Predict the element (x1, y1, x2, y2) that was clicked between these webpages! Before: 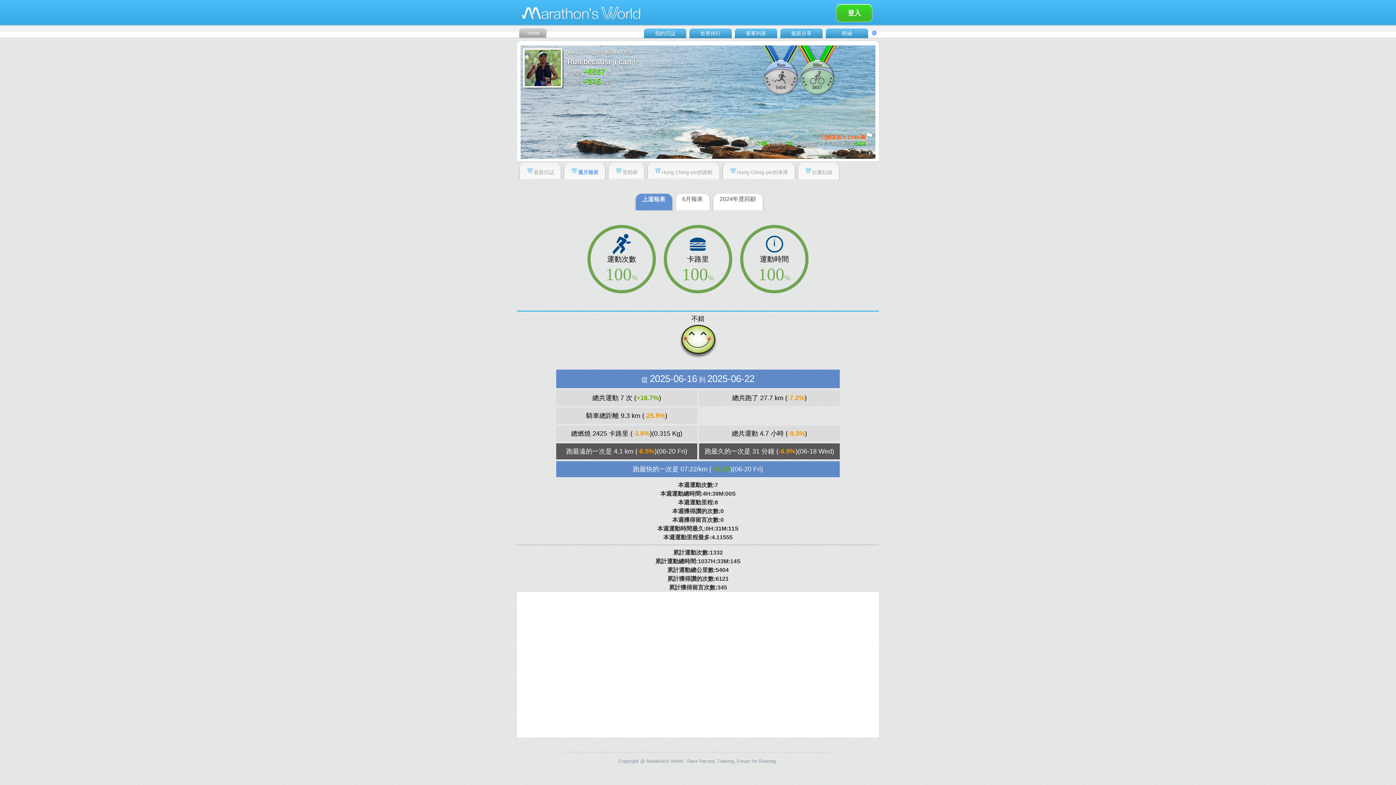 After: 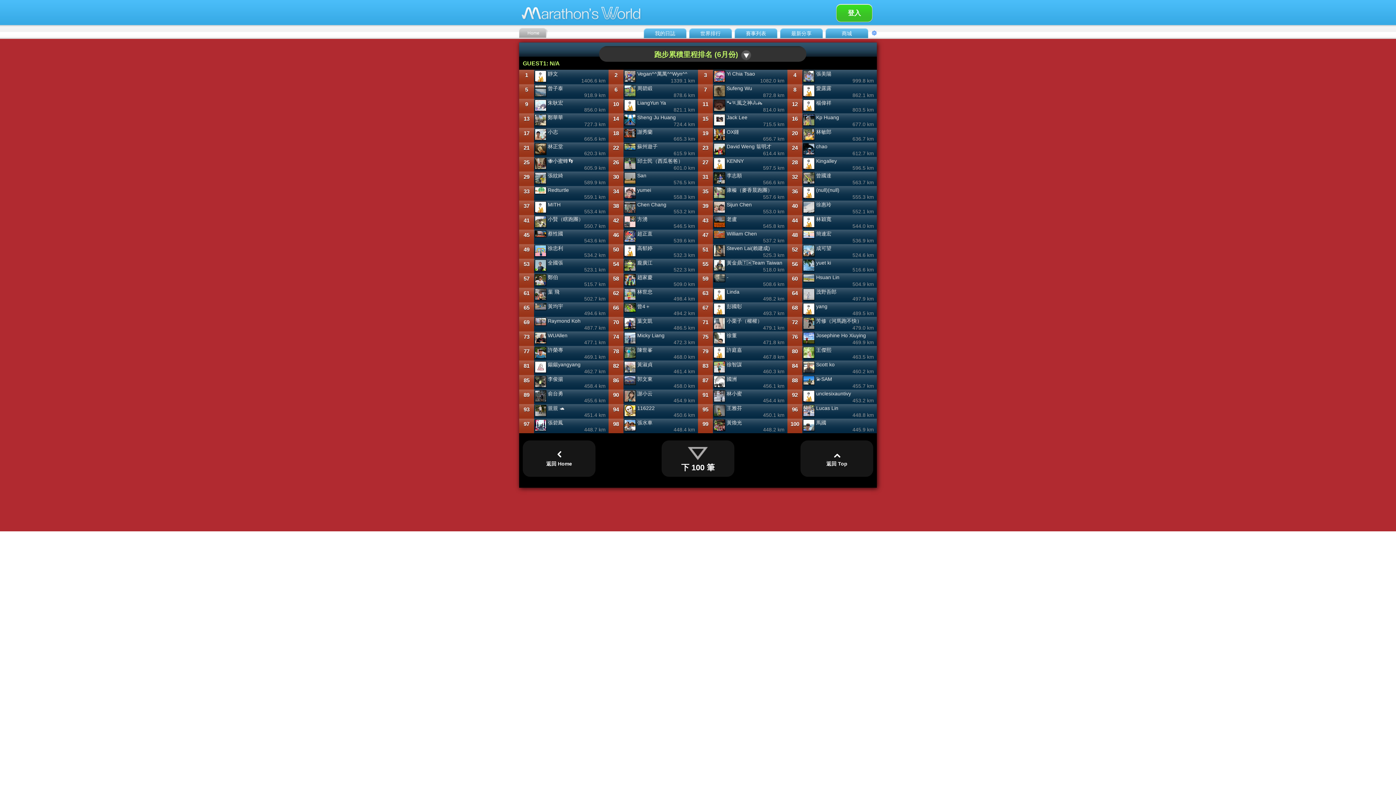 Action: label: 世界排行 bbox: (700, 30, 720, 36)